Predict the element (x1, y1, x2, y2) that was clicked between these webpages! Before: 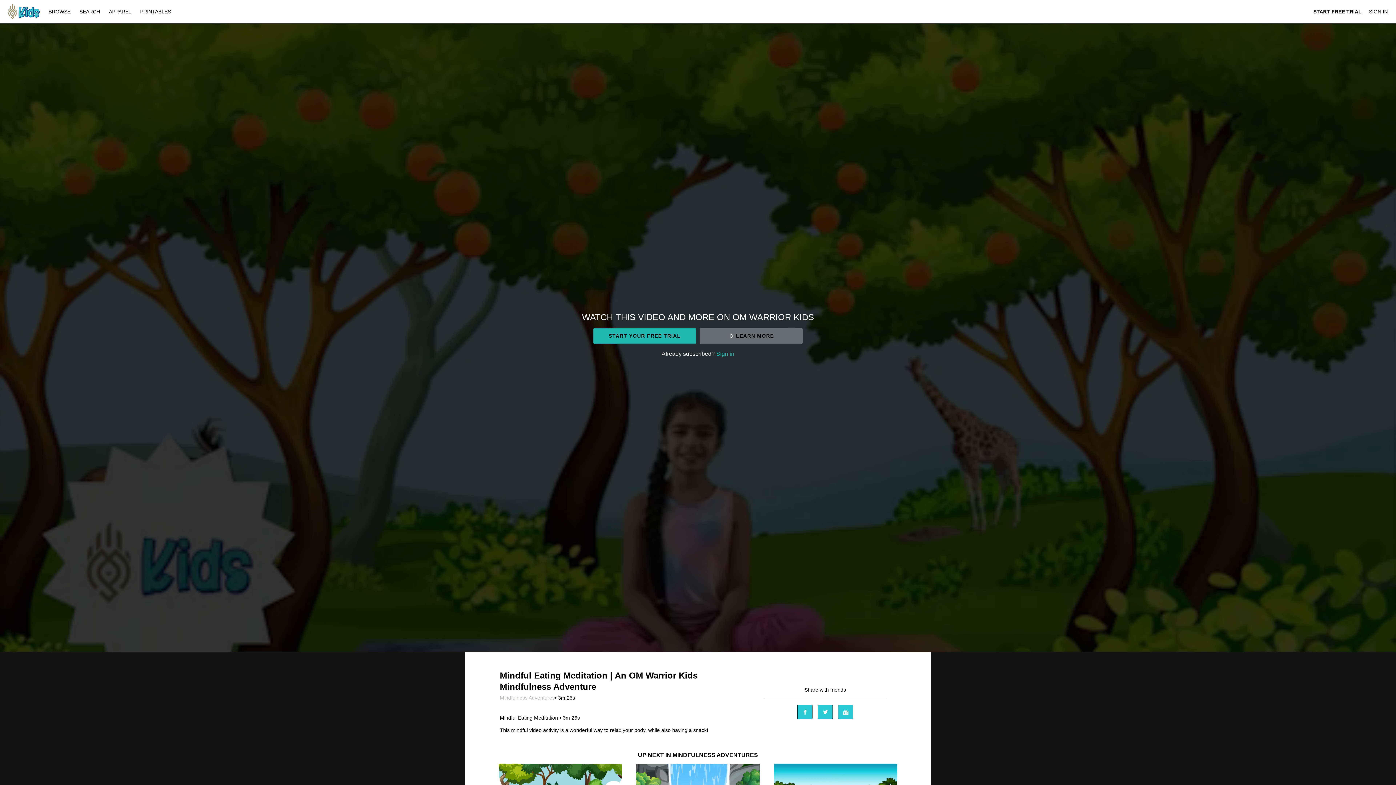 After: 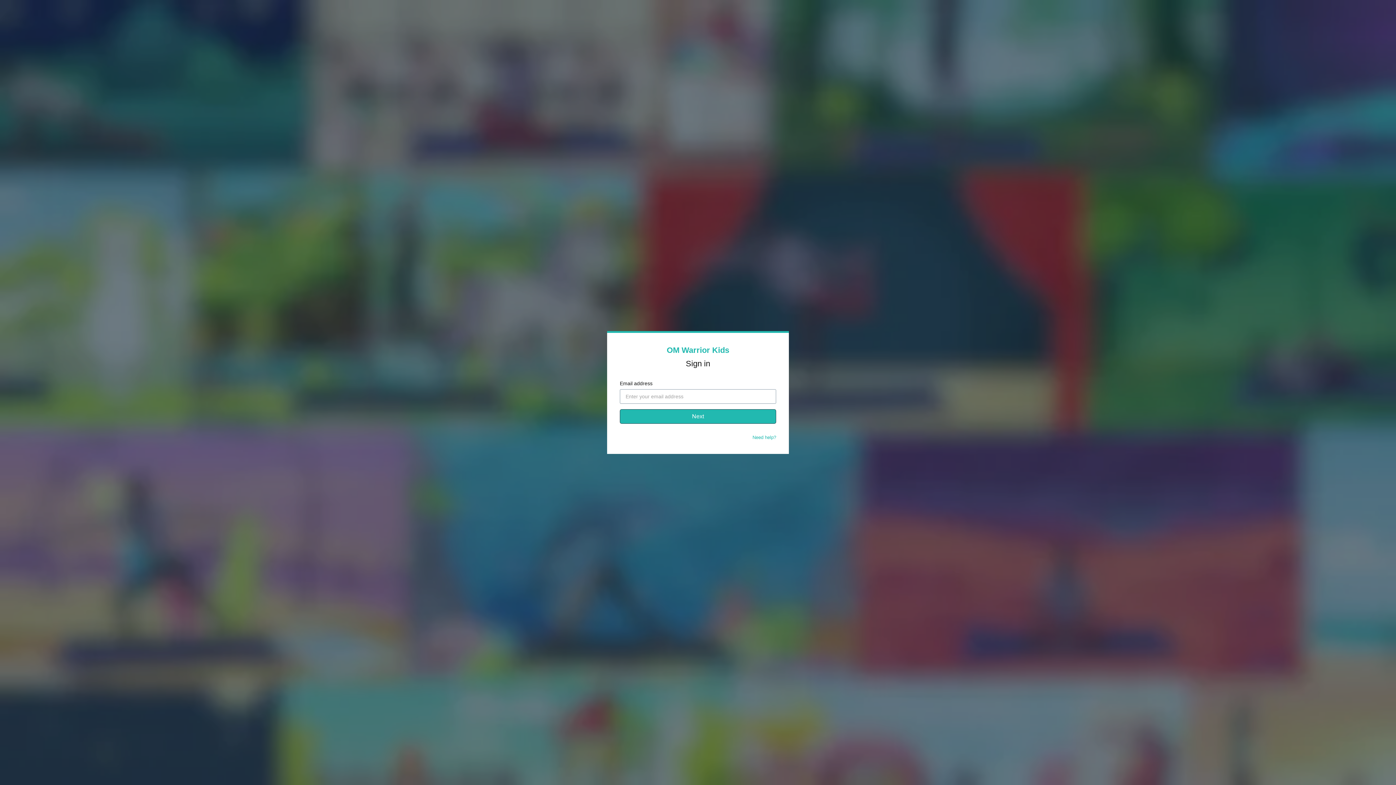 Action: bbox: (1369, 8, 1388, 14) label: SIGN IN